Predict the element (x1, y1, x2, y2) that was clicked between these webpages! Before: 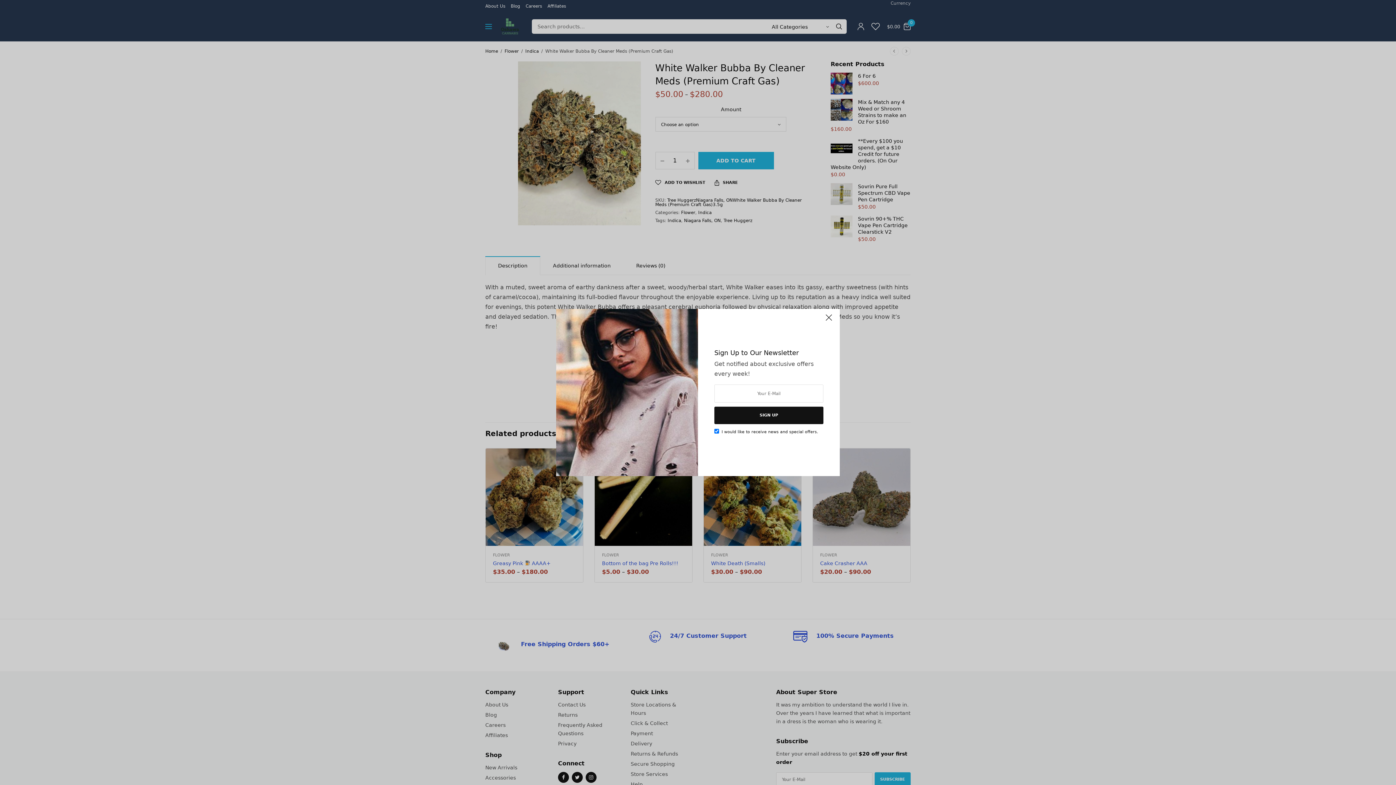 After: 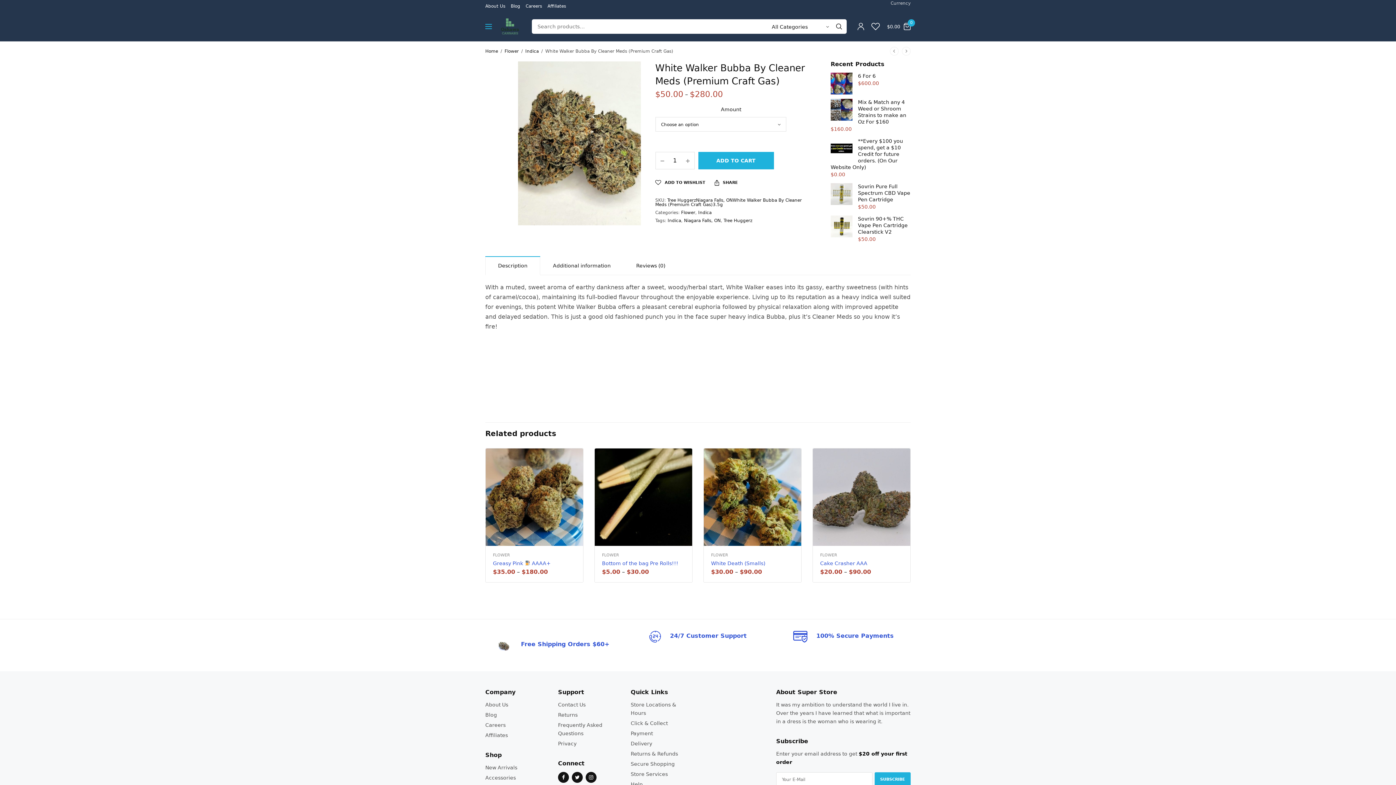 Action: bbox: (821, 312, 836, 328)